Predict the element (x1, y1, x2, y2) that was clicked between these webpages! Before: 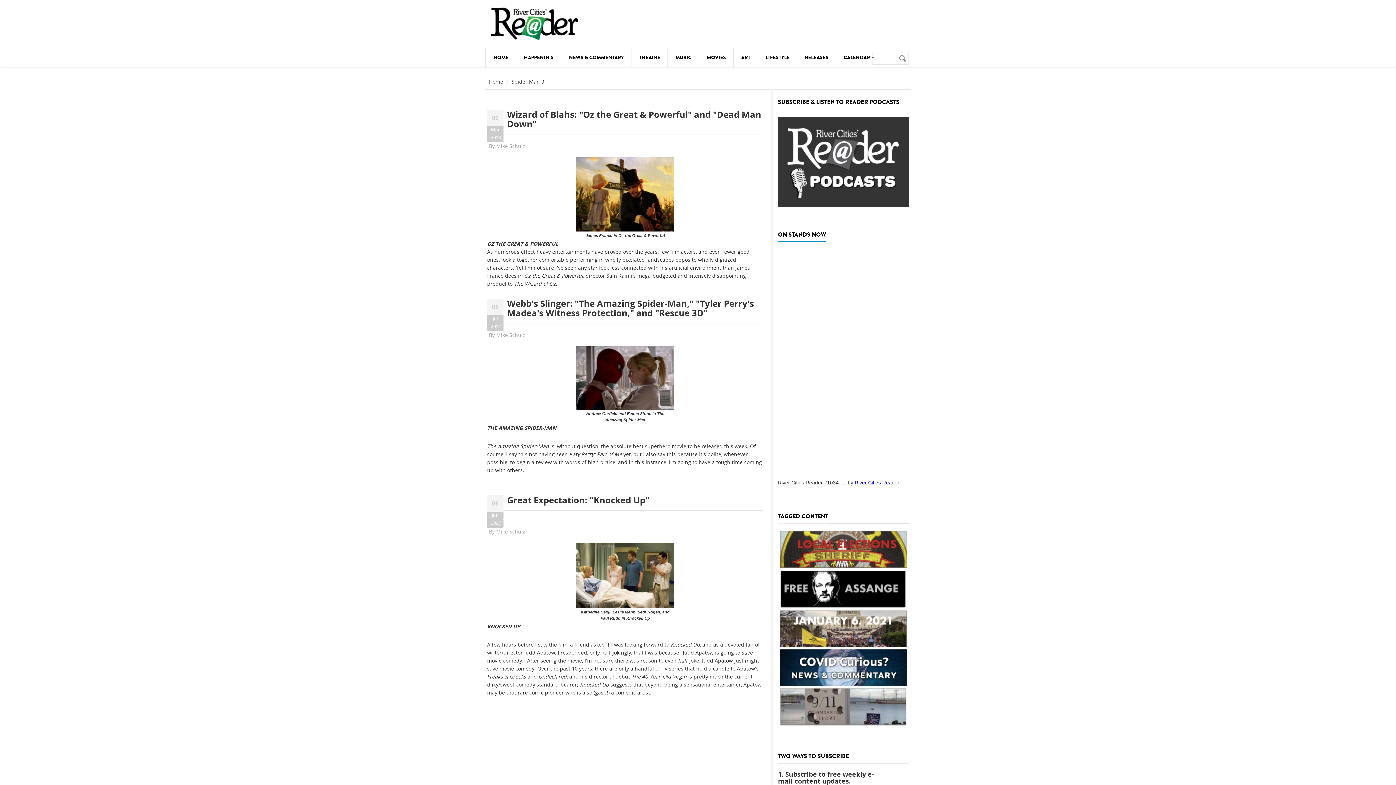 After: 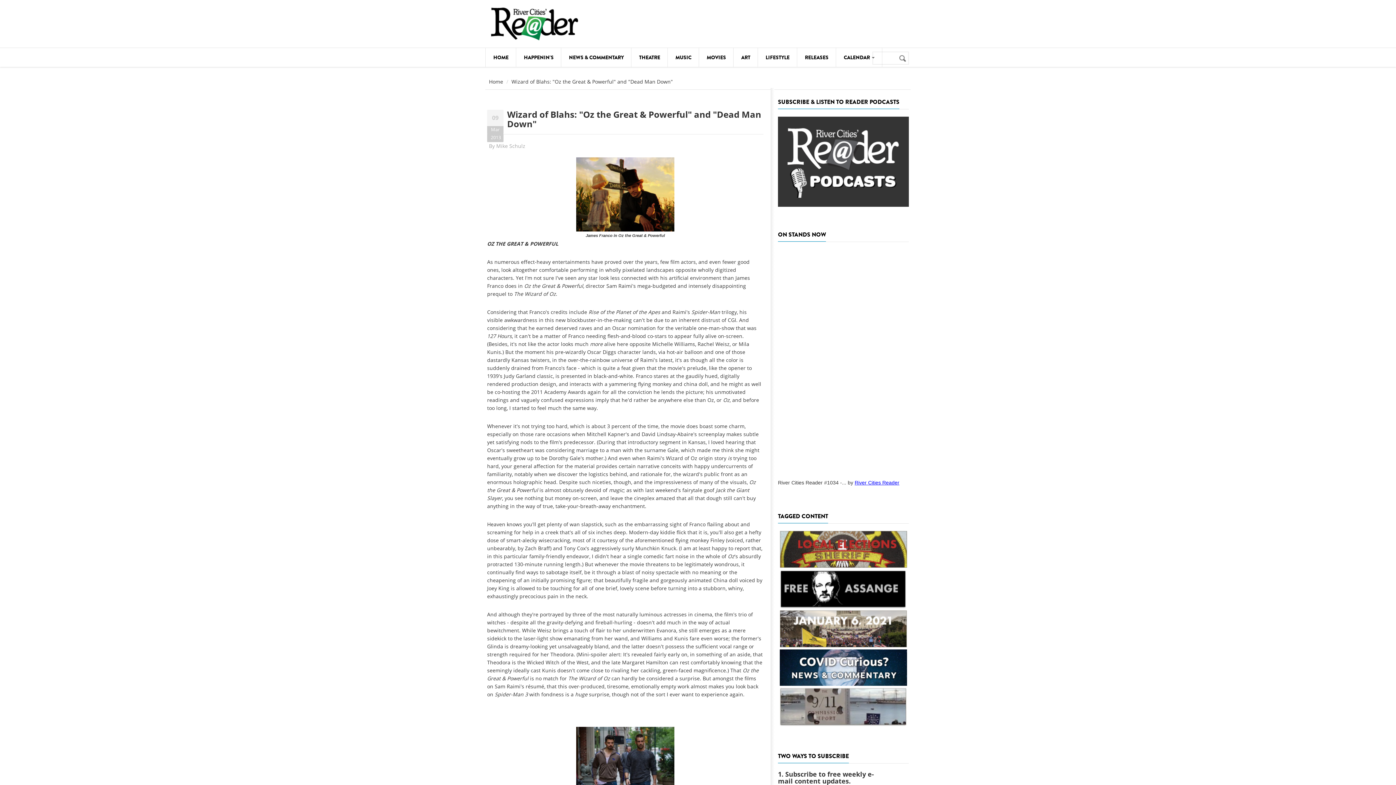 Action: label: Wizard of Blahs: "Oz the Great & Powerful" and "Dead Man Down" bbox: (507, 108, 761, 129)